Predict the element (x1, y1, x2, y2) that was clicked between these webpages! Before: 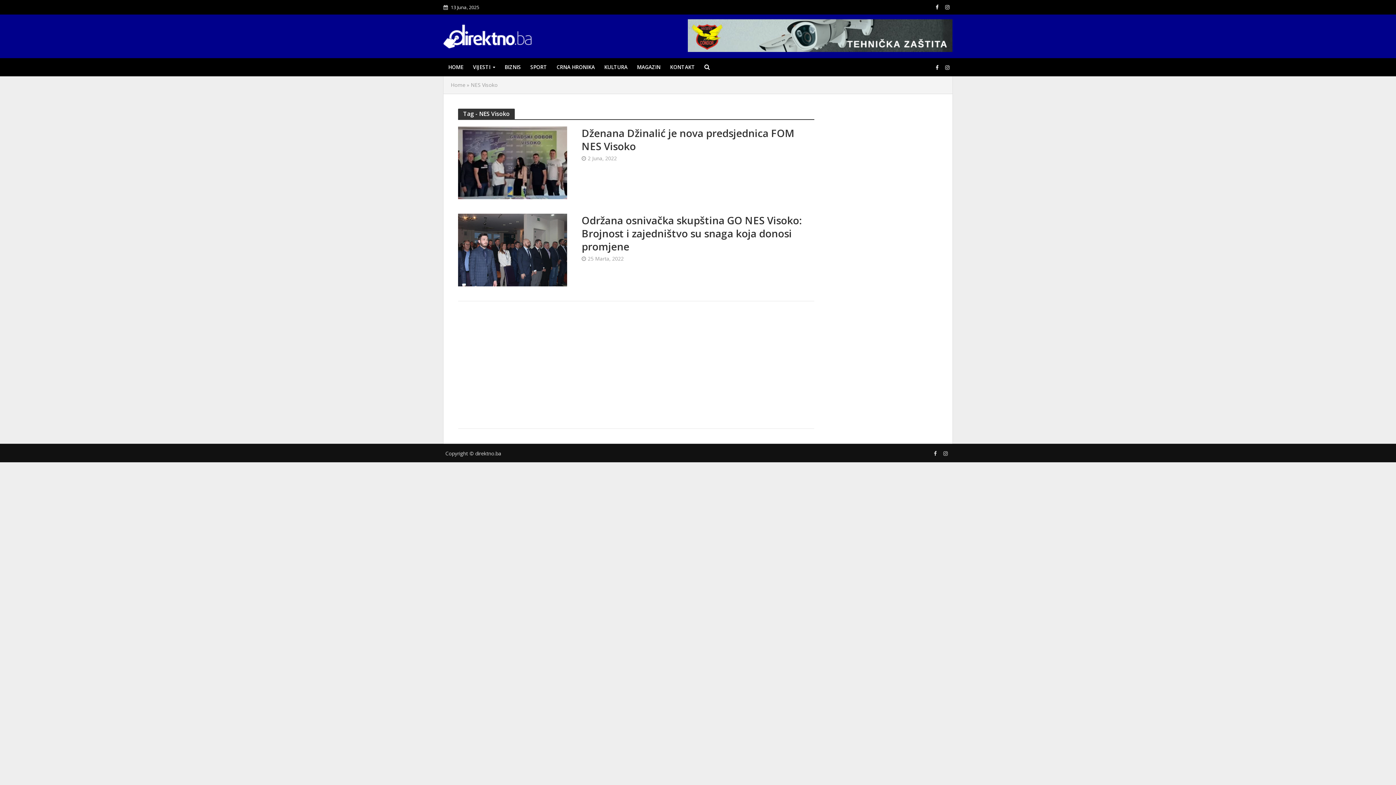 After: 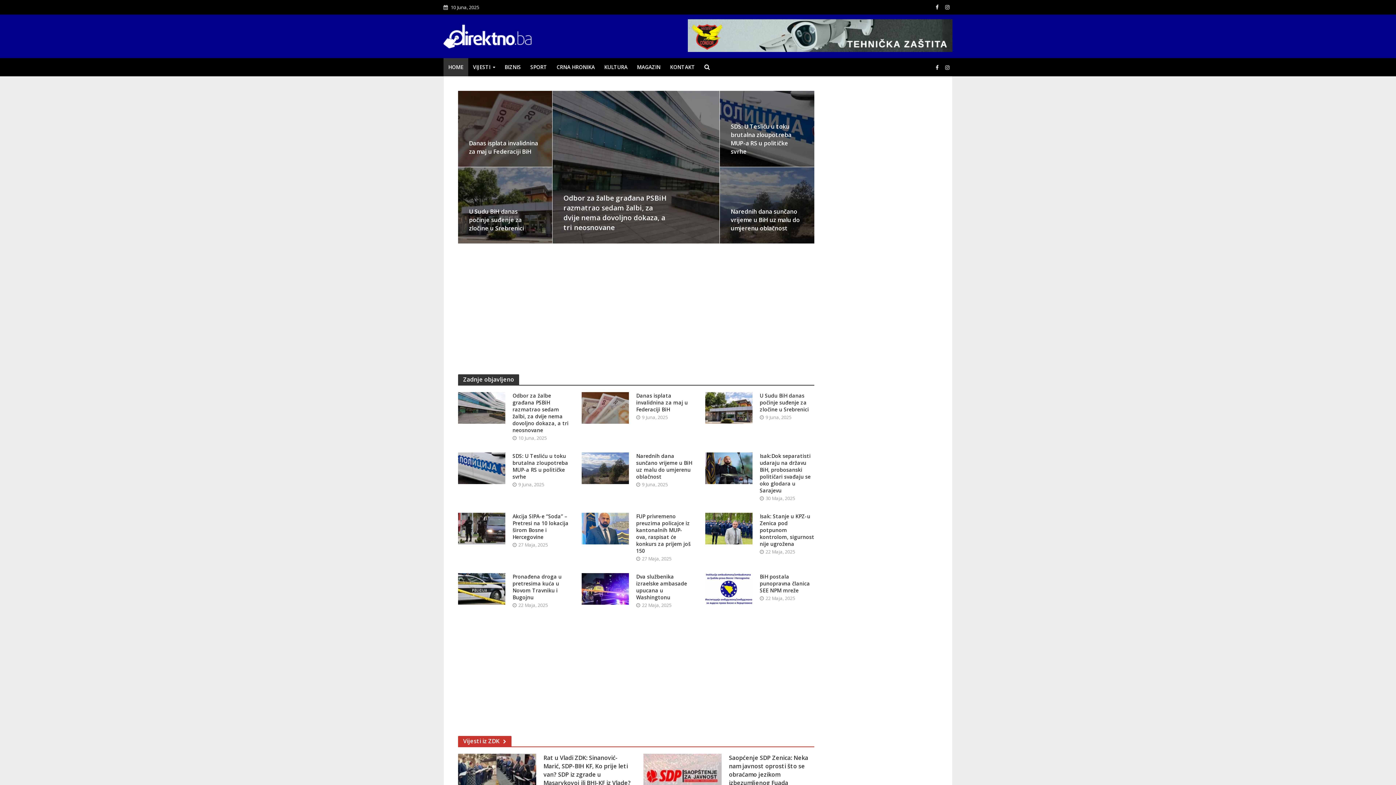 Action: label: HOME bbox: (443, 58, 468, 76)